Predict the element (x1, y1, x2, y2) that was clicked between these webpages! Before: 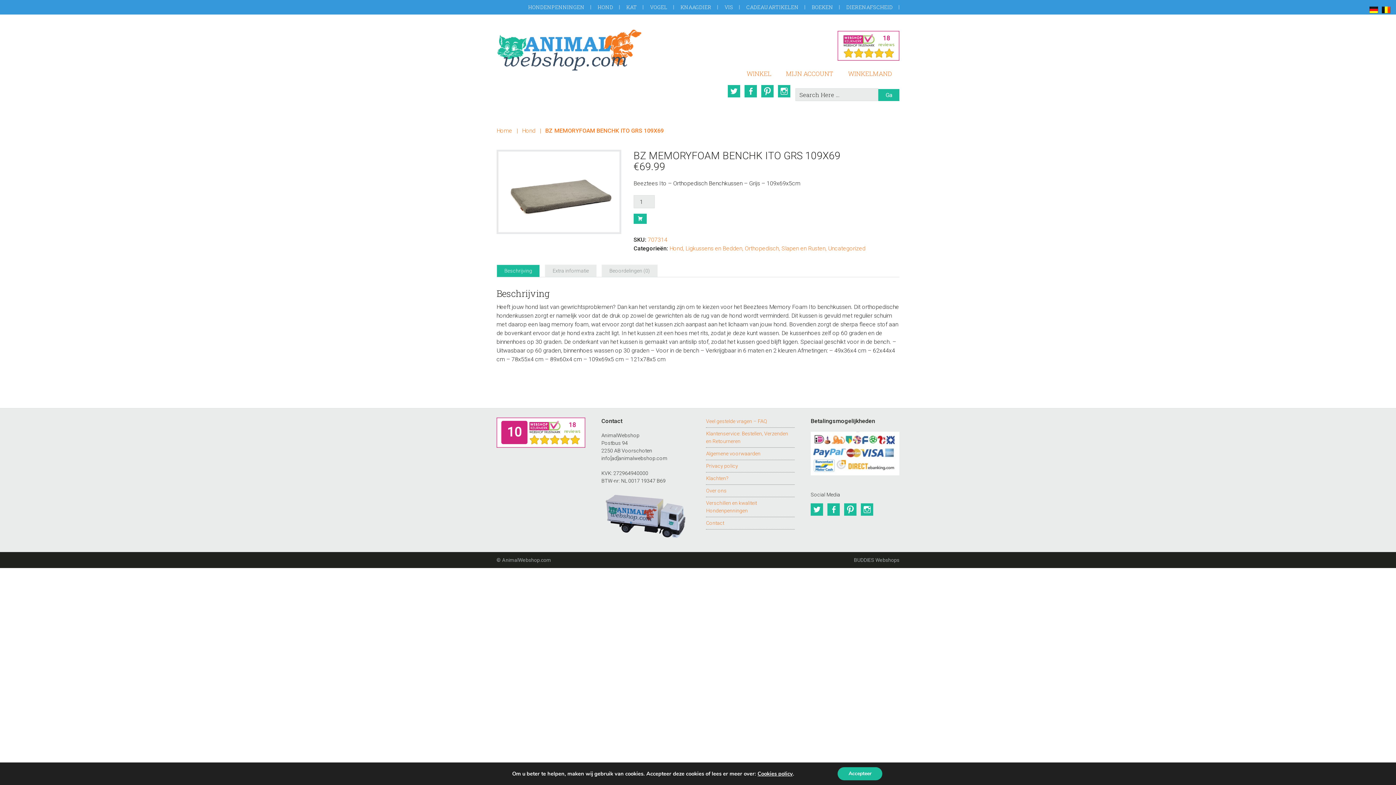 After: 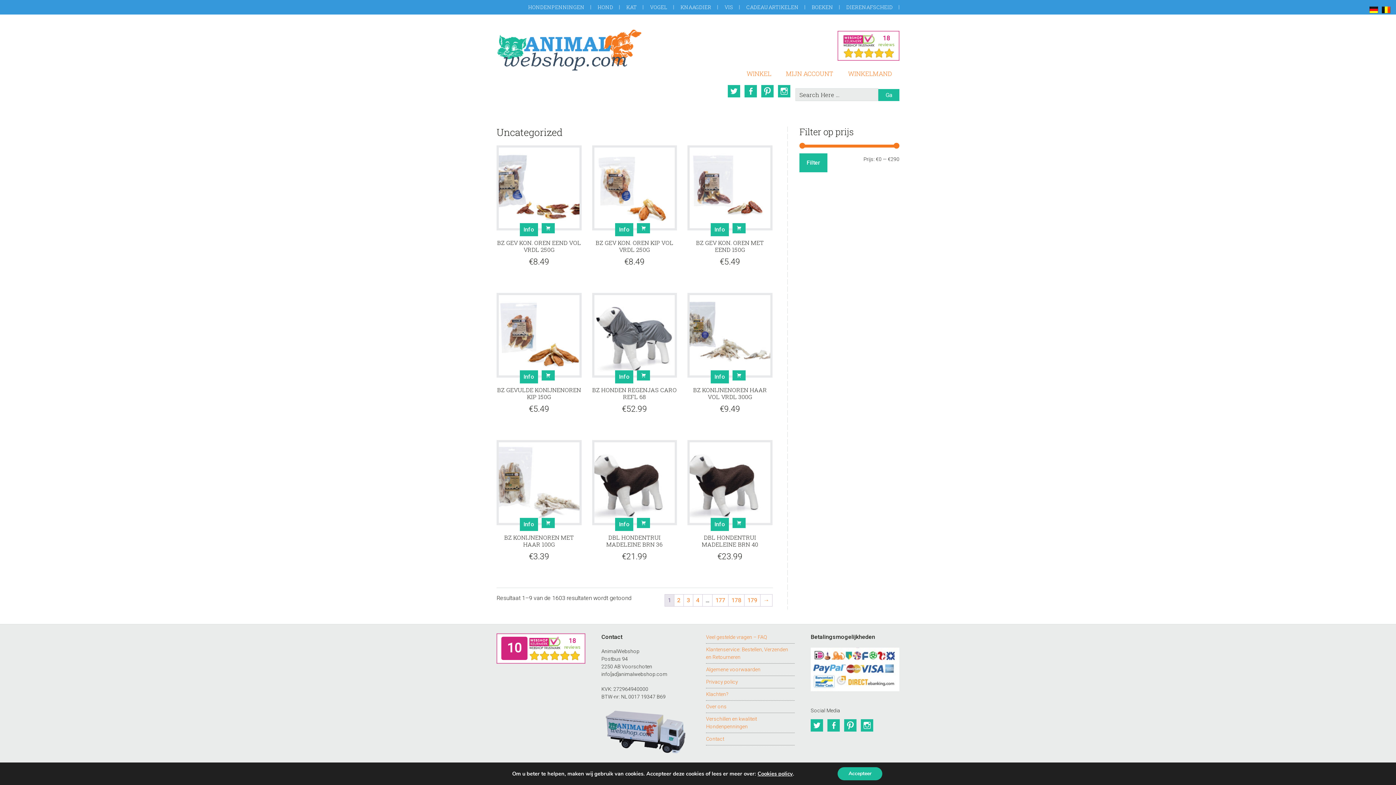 Action: bbox: (828, 245, 865, 252) label: Uncategorized